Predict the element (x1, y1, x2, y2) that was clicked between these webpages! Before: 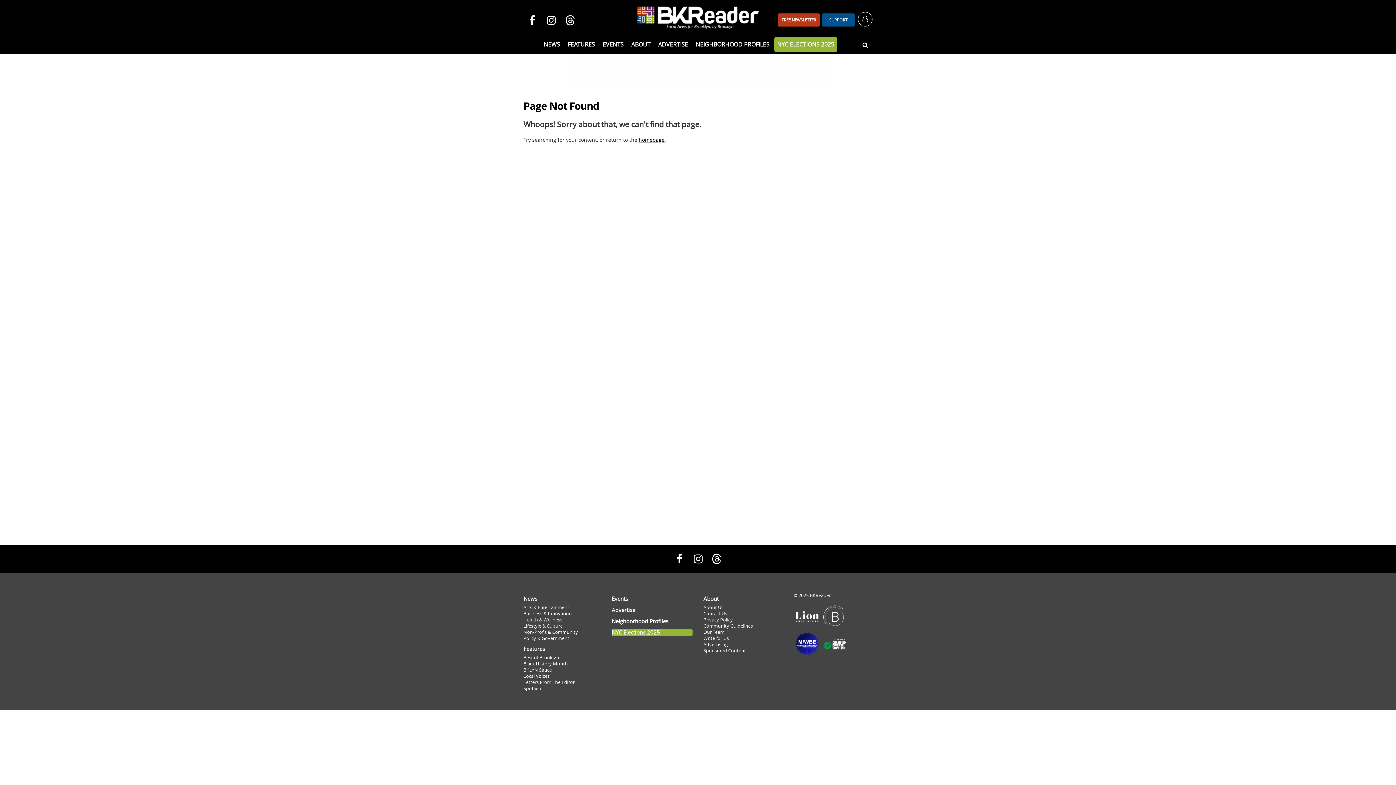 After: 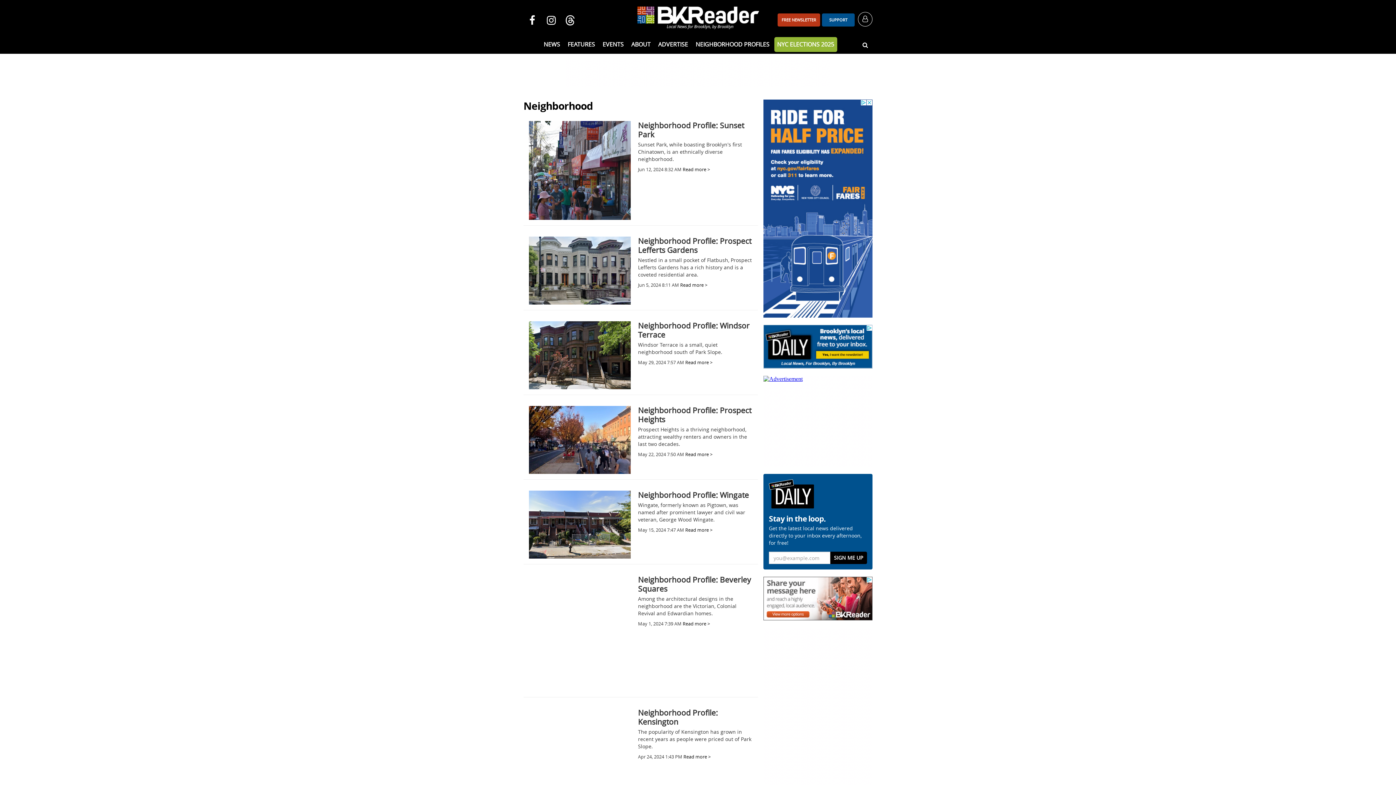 Action: label: Neighborhood Profiles bbox: (611, 617, 692, 625)